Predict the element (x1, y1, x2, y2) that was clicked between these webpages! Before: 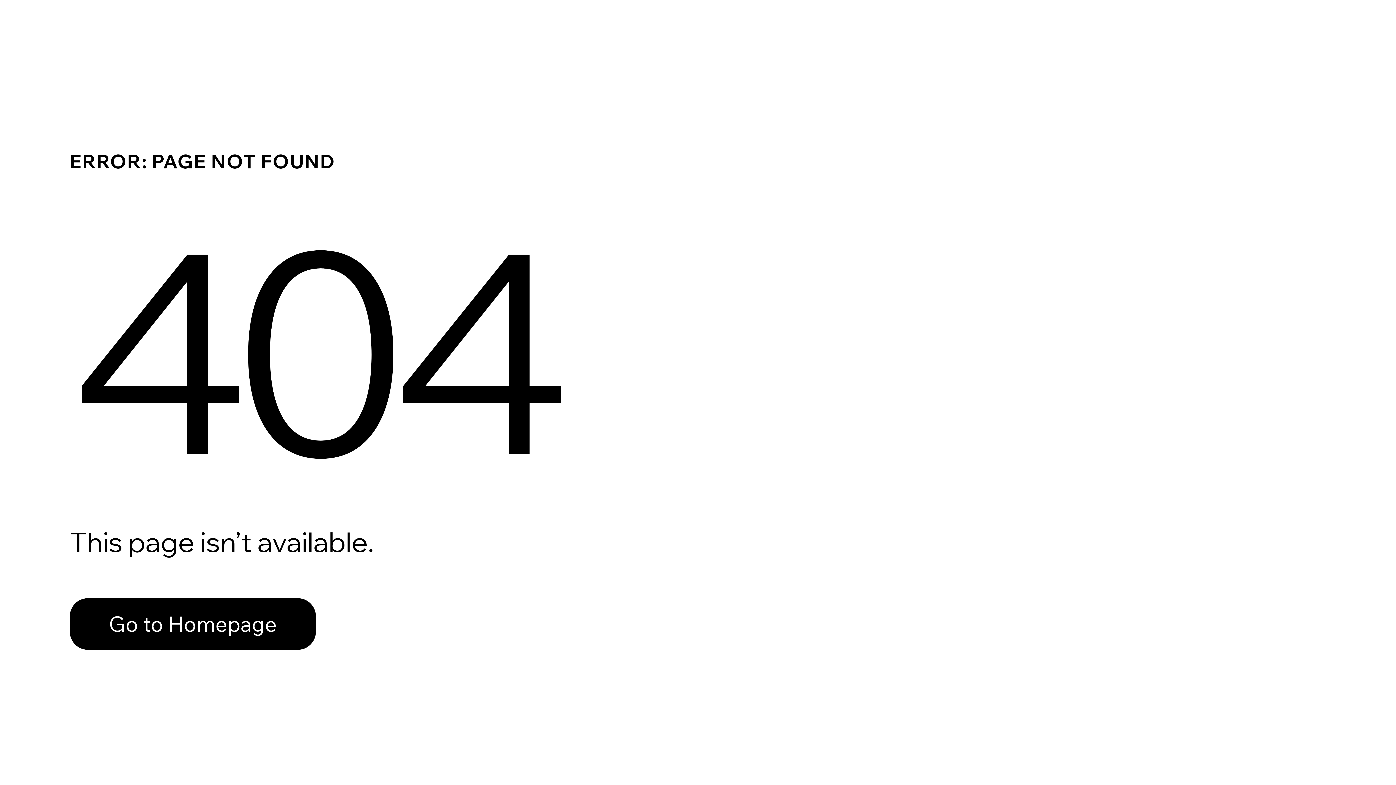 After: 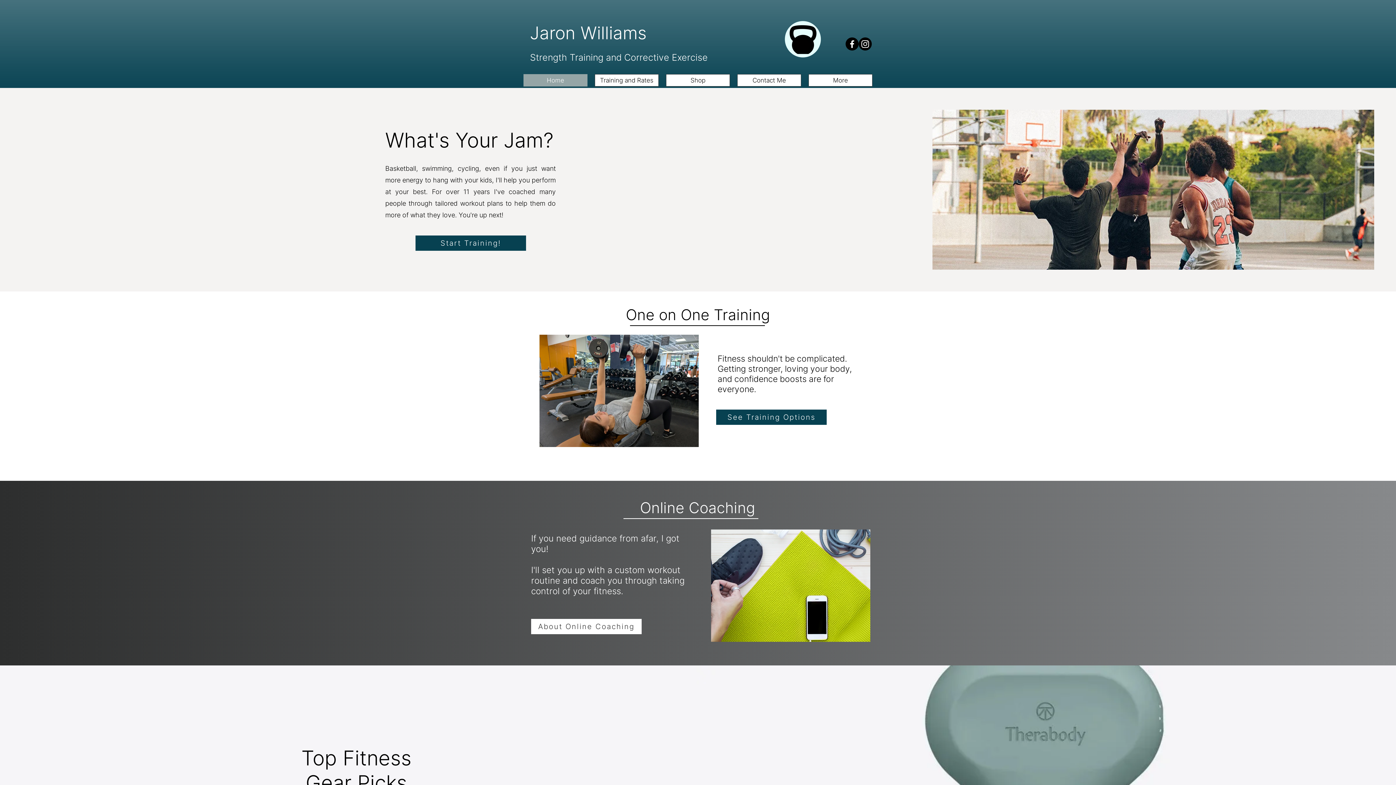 Action: bbox: (69, 582, 768, 659) label: Go to Homepage